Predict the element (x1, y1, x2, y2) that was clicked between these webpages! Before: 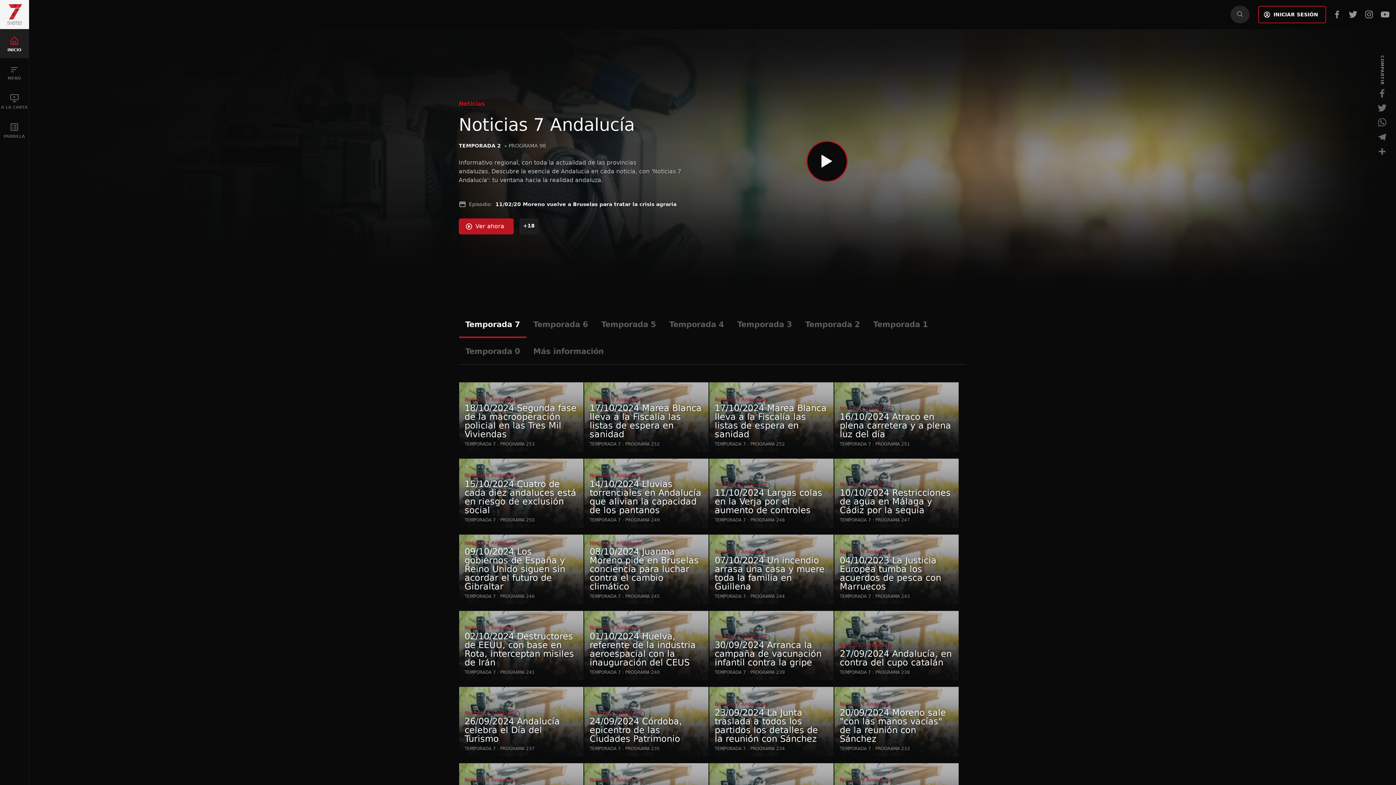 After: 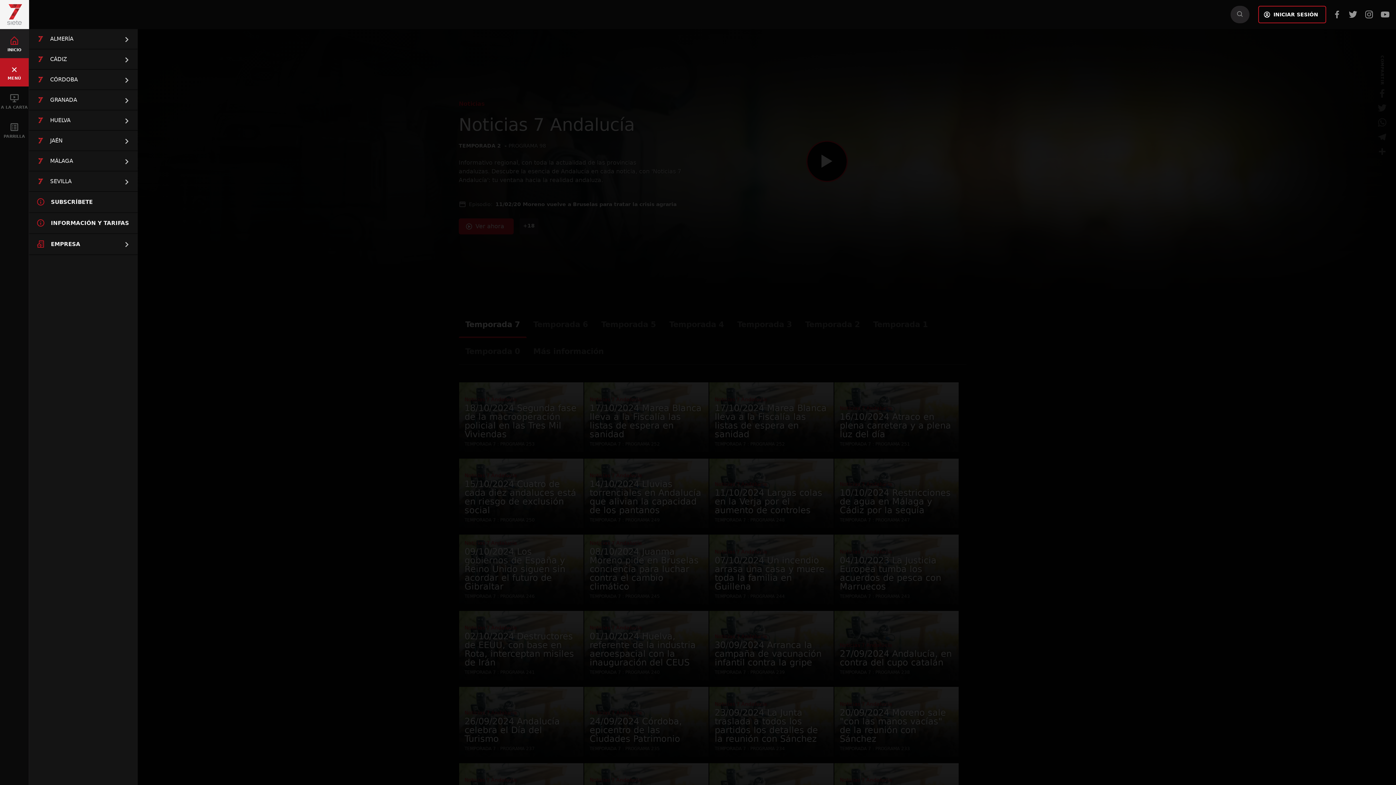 Action: label: MENÚ bbox: (0, 76, 28, 80)